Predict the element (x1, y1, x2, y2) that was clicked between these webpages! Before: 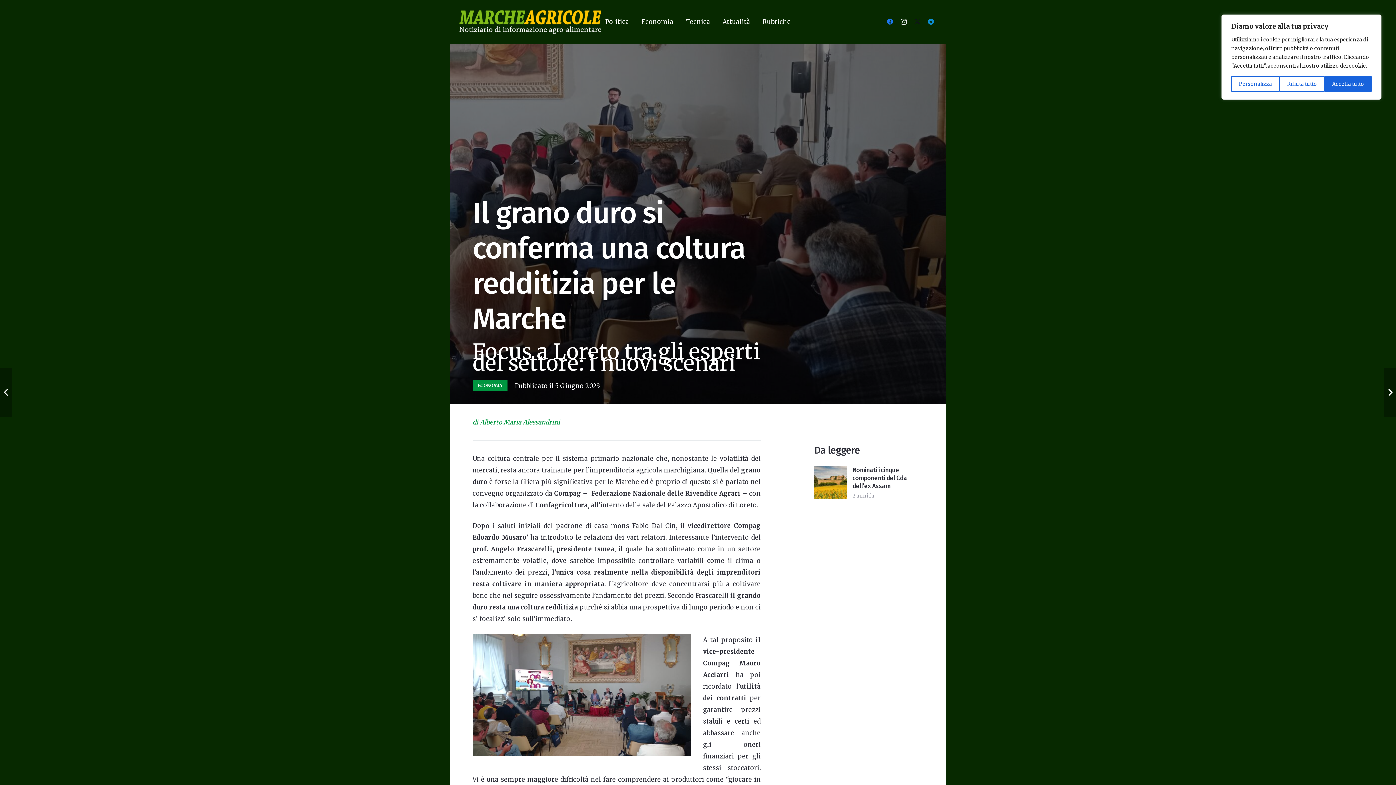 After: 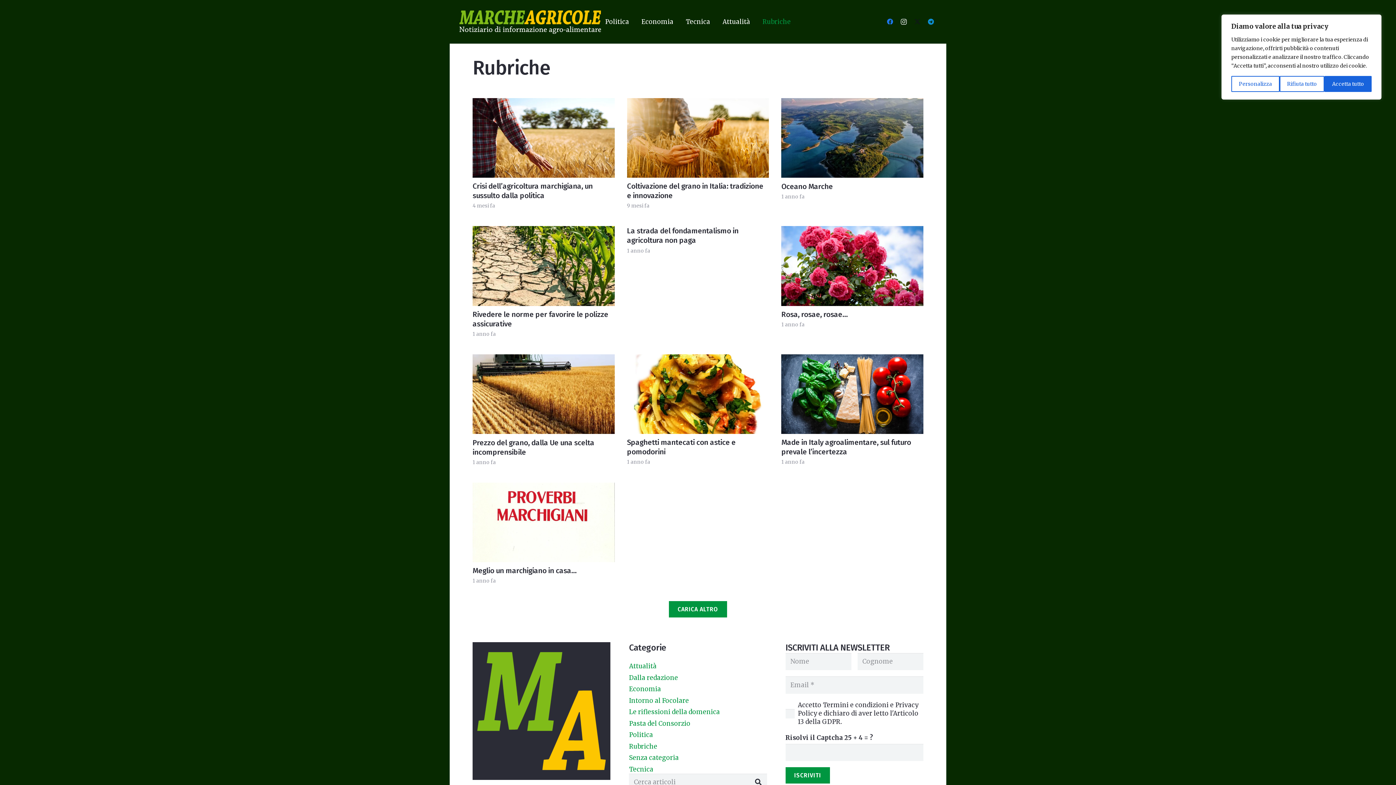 Action: bbox: (756, 0, 797, 43) label: Rubriche